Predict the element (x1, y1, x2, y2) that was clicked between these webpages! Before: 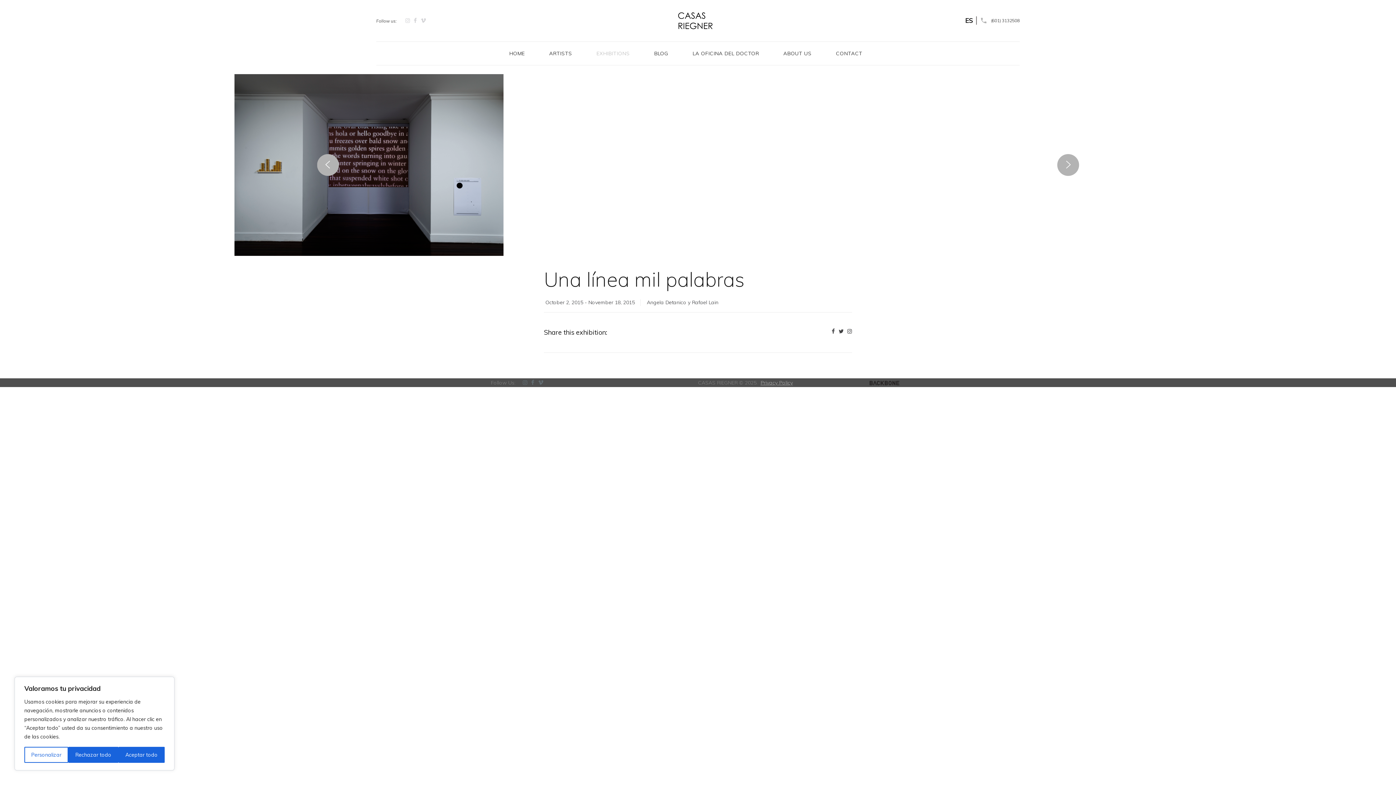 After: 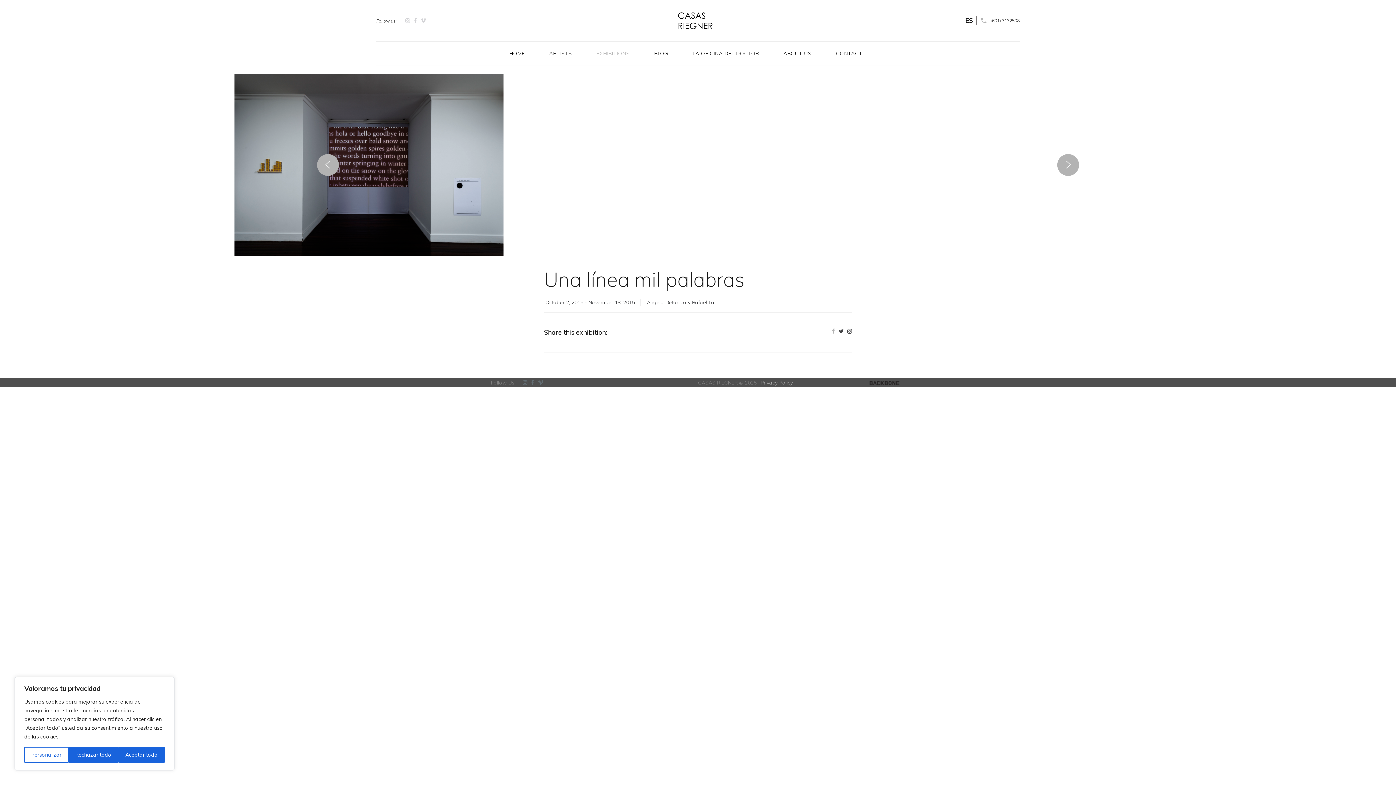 Action: bbox: (831, 327, 835, 336)